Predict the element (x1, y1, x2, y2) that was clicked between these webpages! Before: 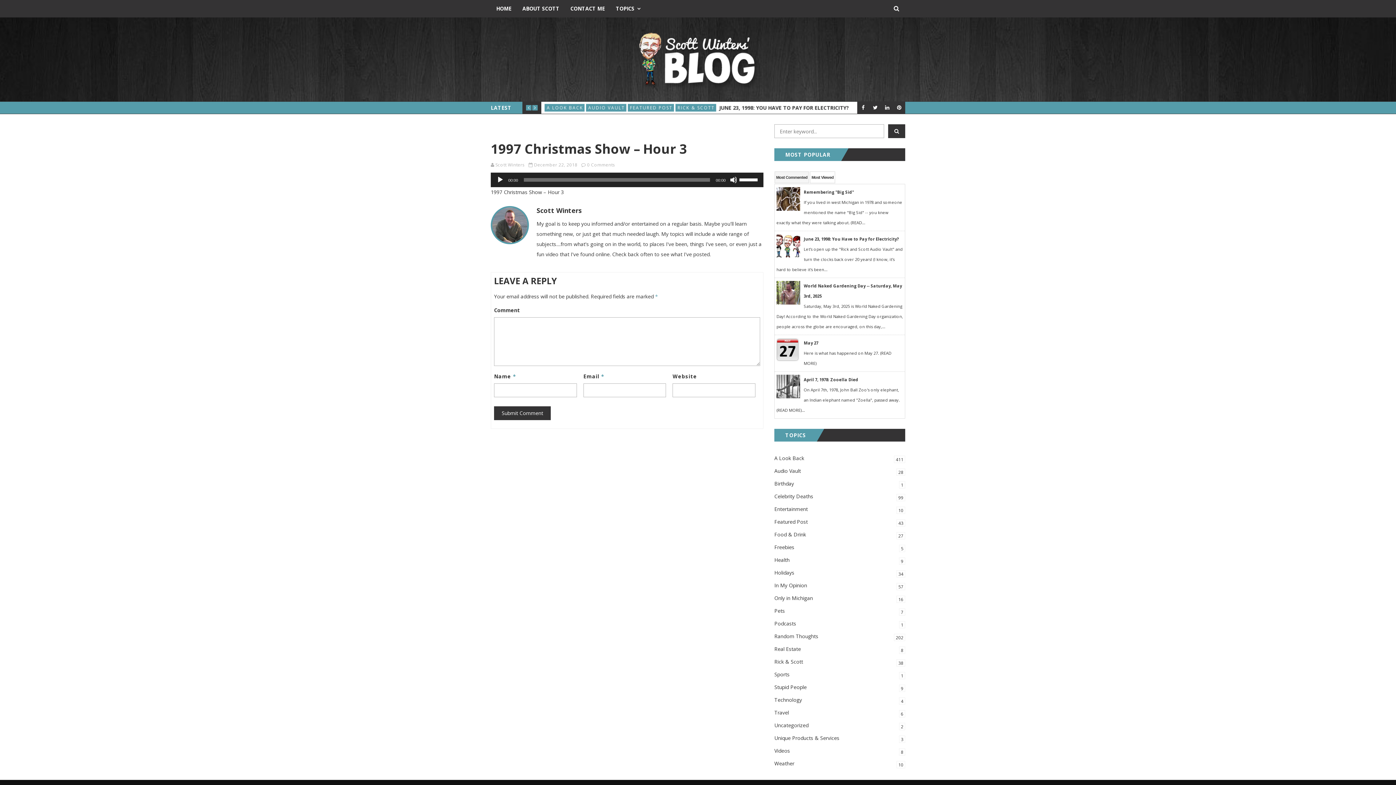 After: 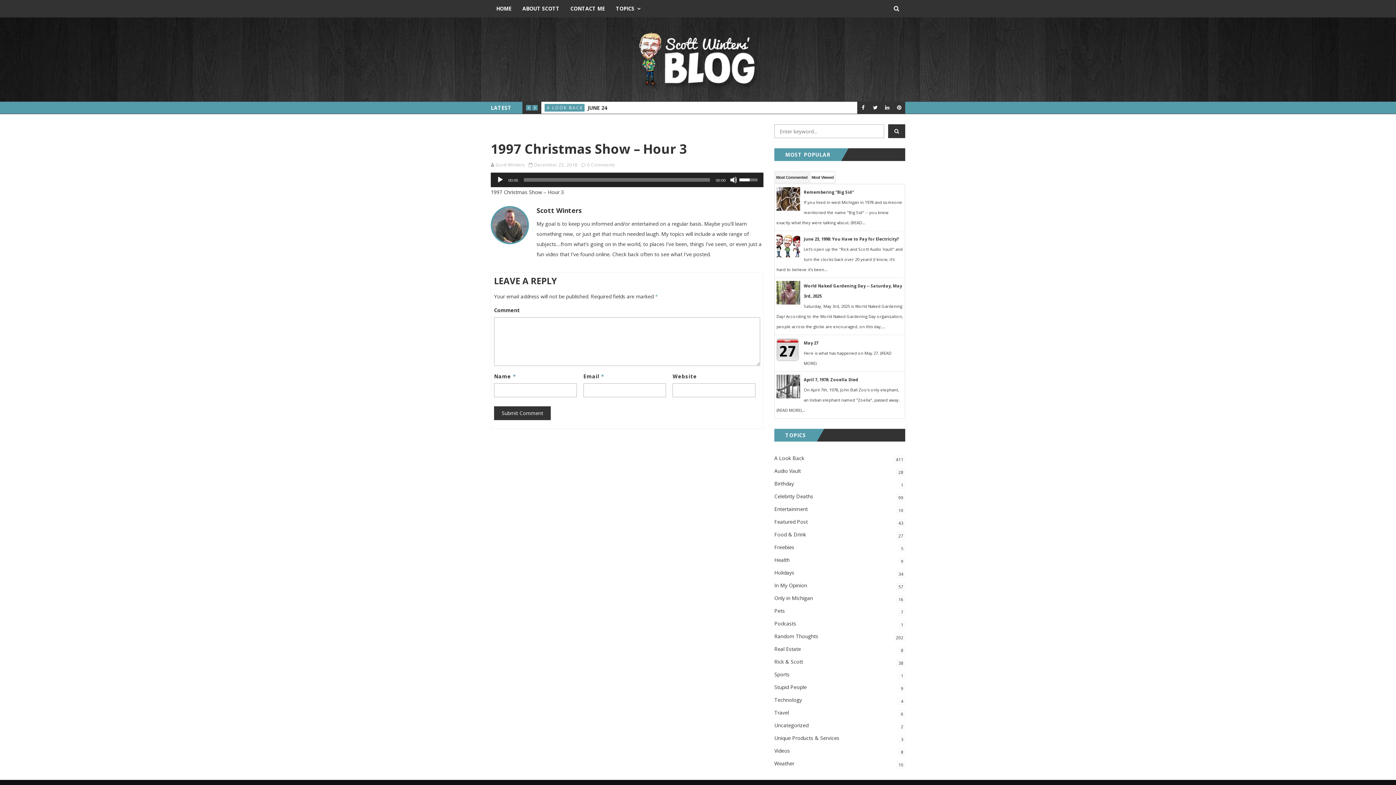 Action: bbox: (739, 172, 760, 185) label: Volume Slider